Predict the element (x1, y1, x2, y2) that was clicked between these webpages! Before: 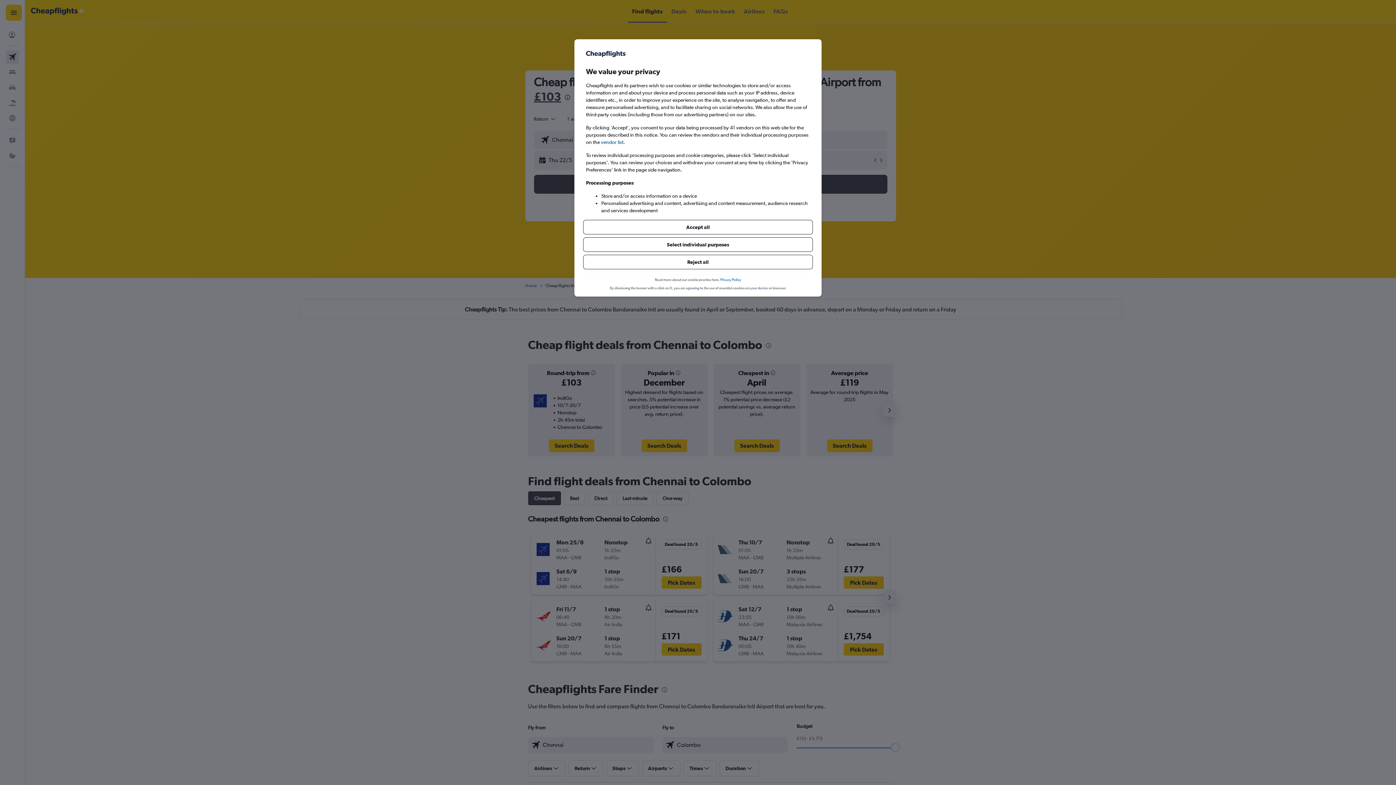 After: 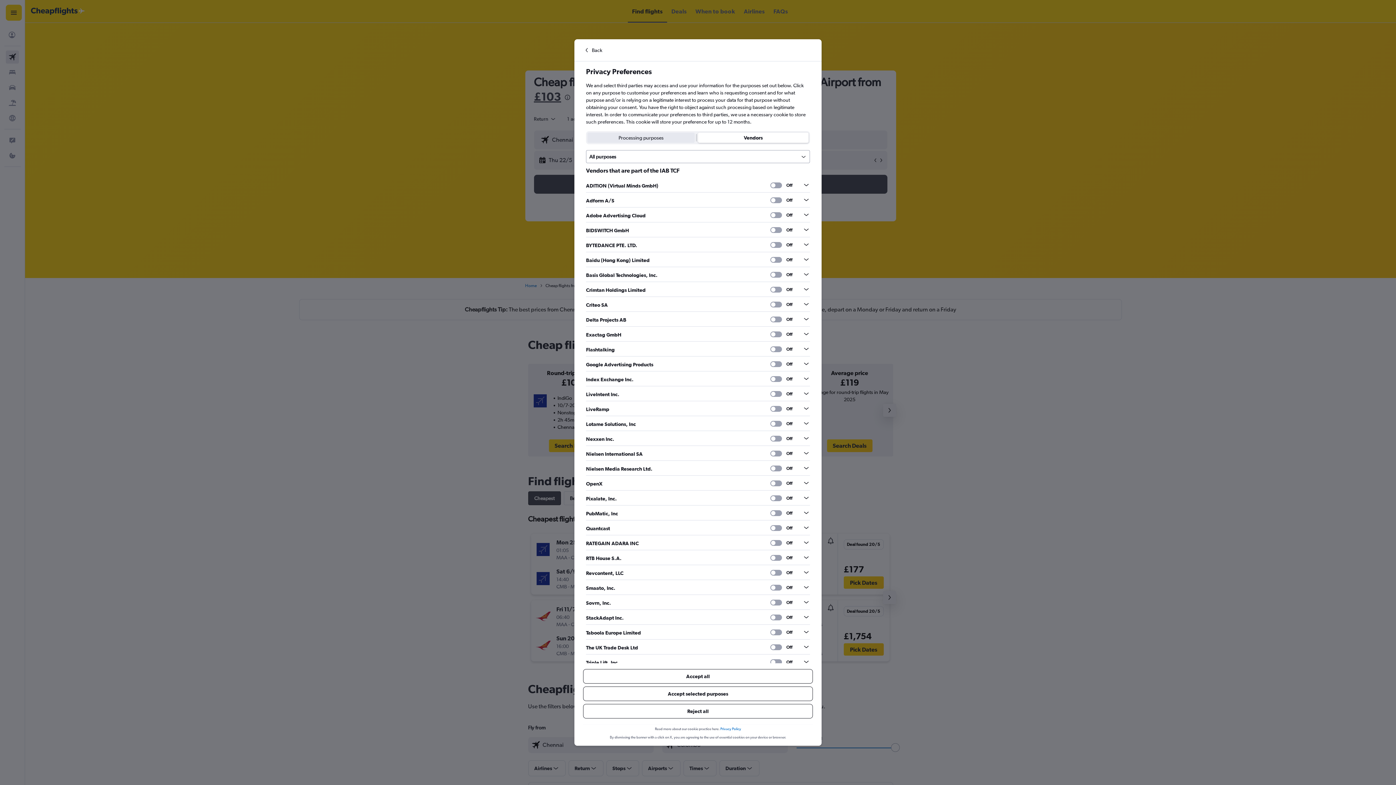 Action: bbox: (601, 138, 623, 145) label: vendor list